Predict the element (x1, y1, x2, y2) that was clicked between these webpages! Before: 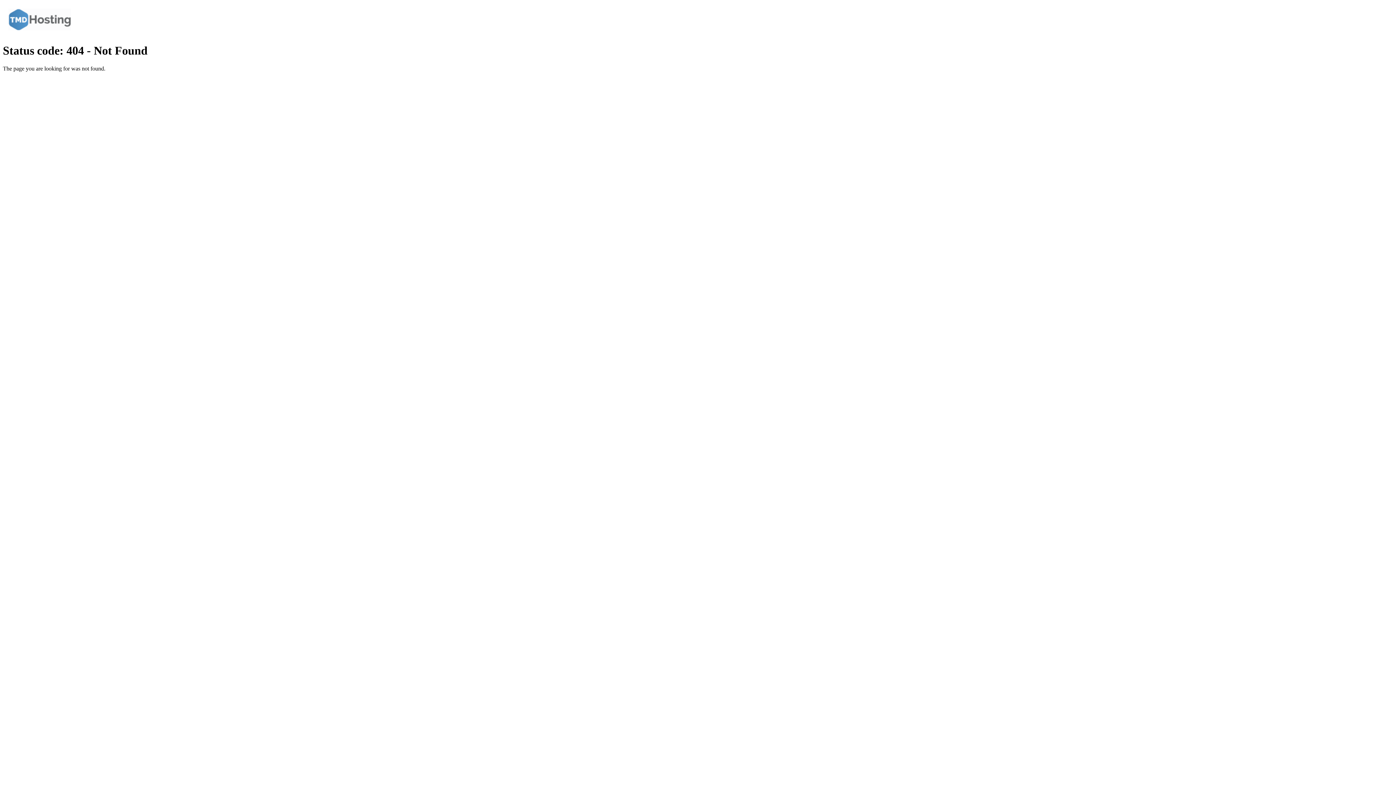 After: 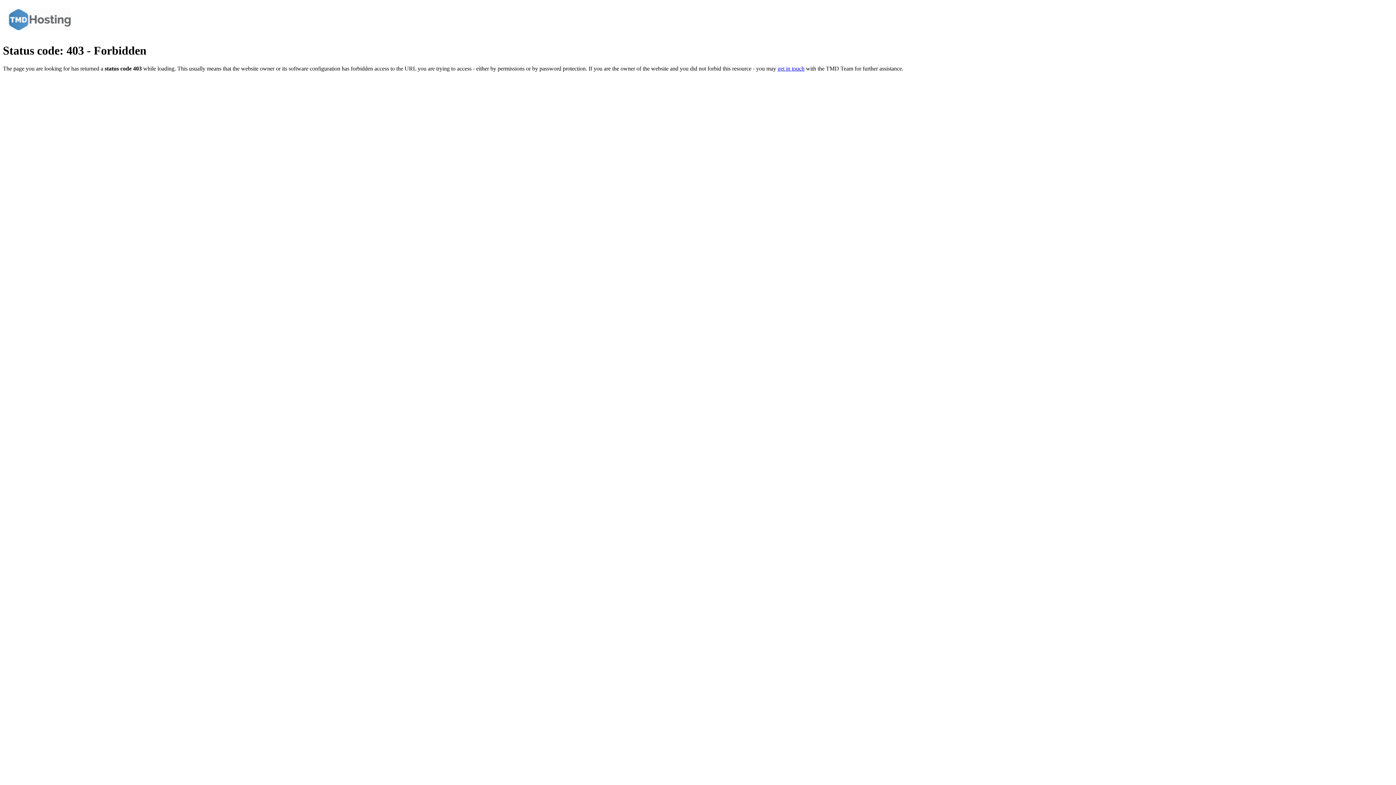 Action: bbox: (2, 29, 80, 36)